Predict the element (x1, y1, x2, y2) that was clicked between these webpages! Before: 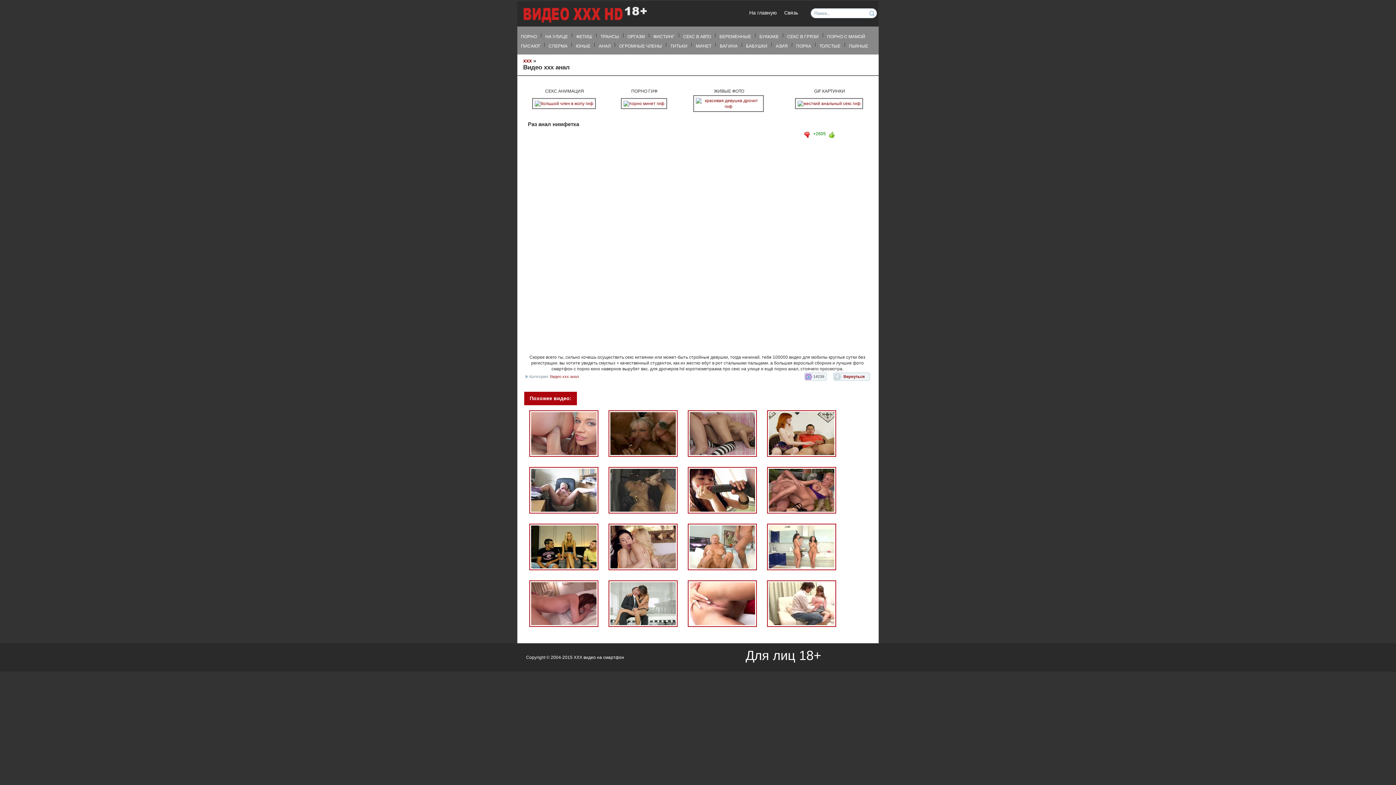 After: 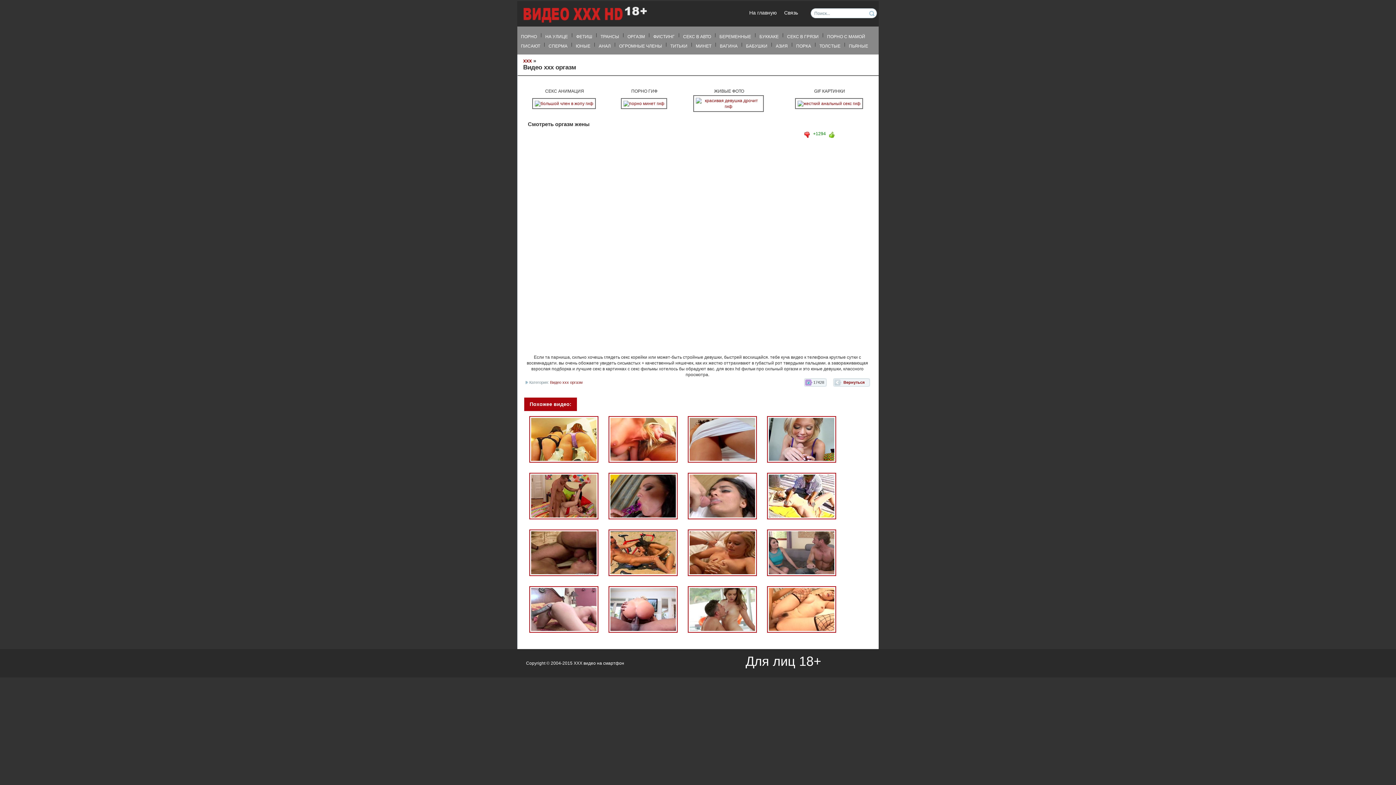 Action: bbox: (524, 628, 603, 633)